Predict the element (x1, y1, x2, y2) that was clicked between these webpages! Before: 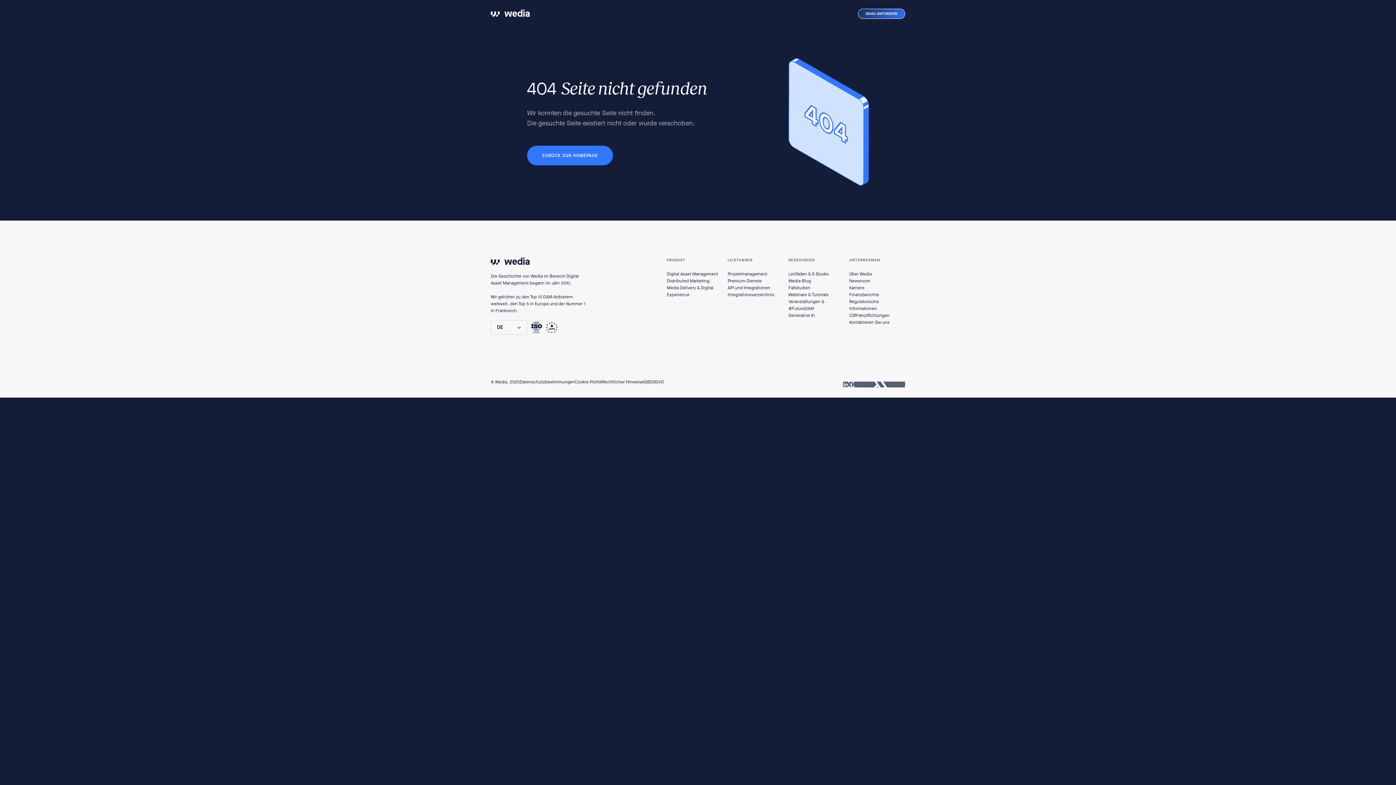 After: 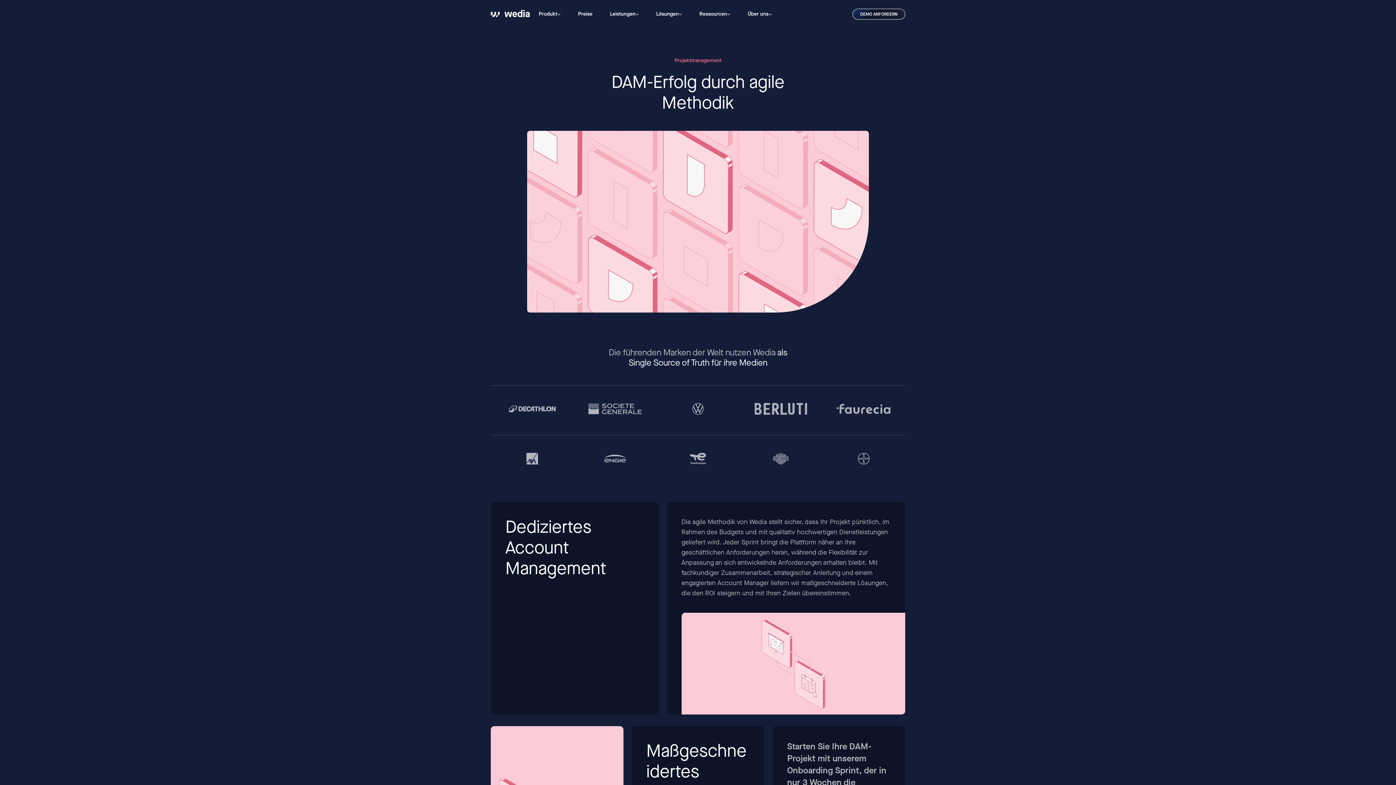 Action: bbox: (727, 271, 767, 277) label: Projektmanagement